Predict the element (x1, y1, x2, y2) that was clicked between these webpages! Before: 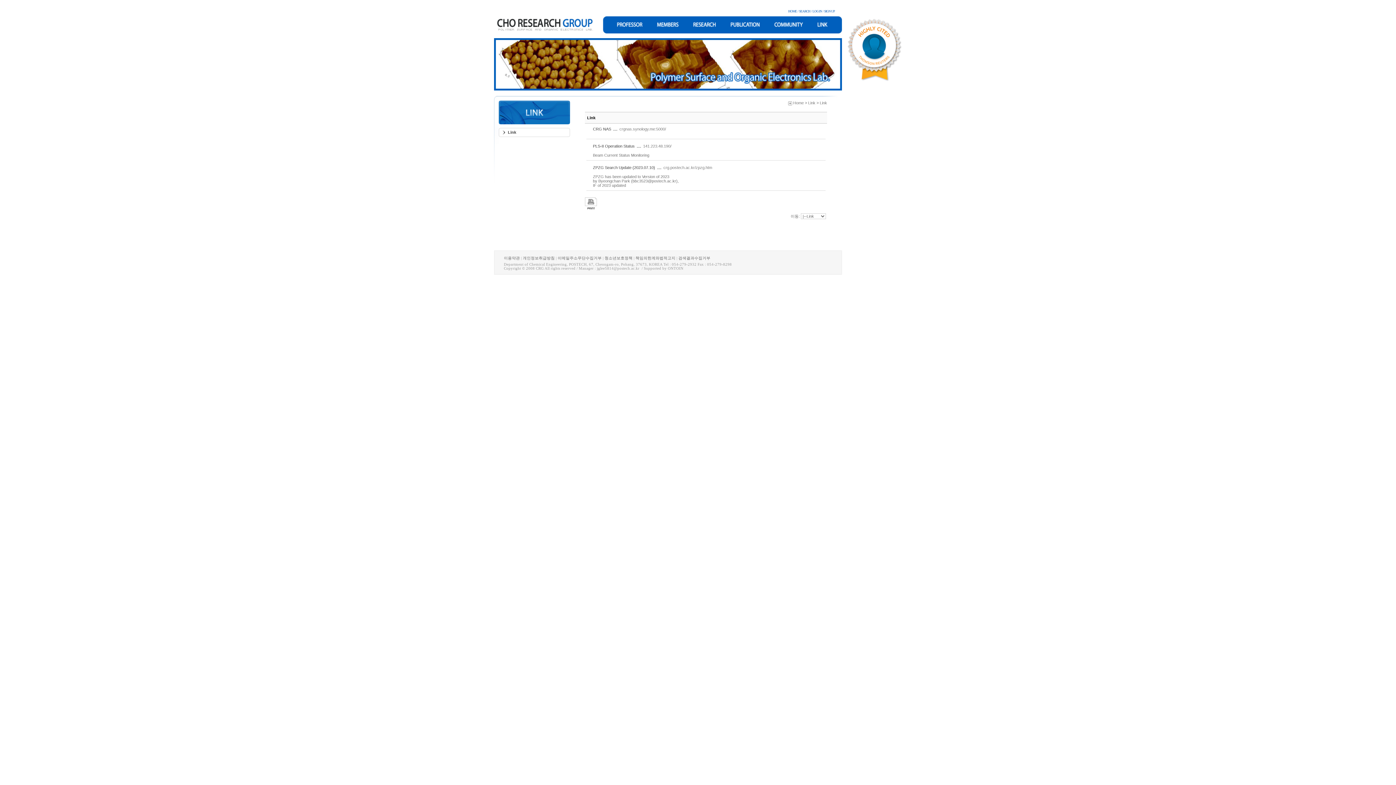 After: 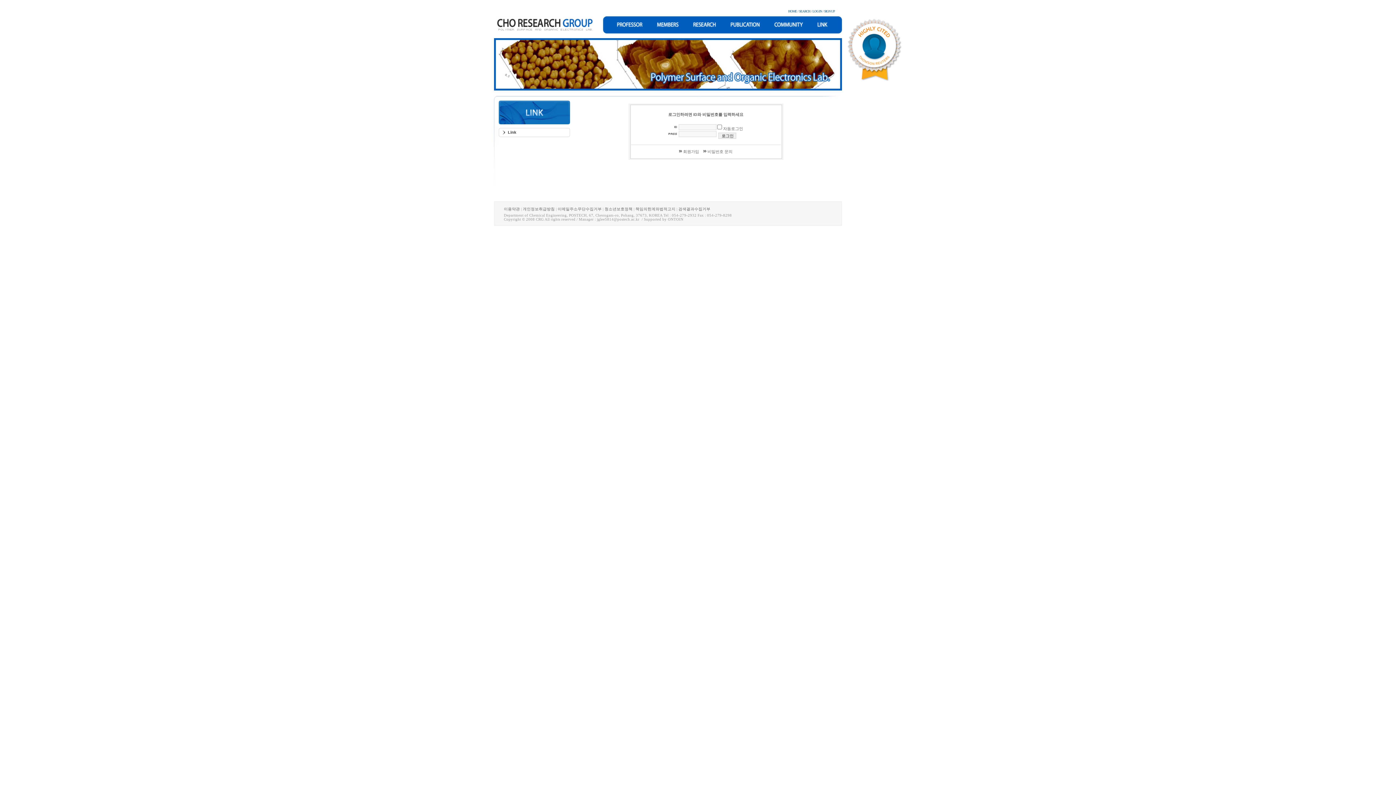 Action: label: ZPZG Search Update (2023.07.10) bbox: (593, 165, 655, 169)